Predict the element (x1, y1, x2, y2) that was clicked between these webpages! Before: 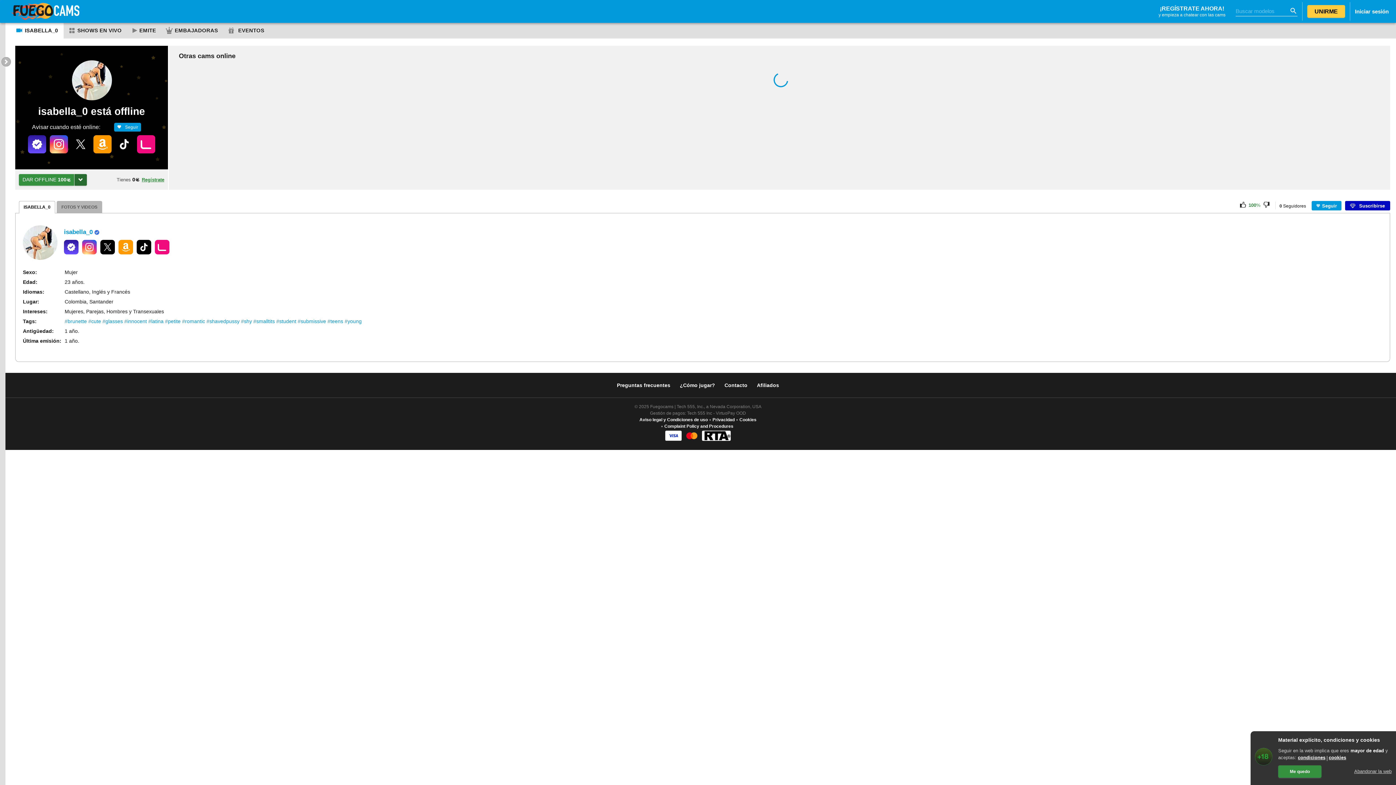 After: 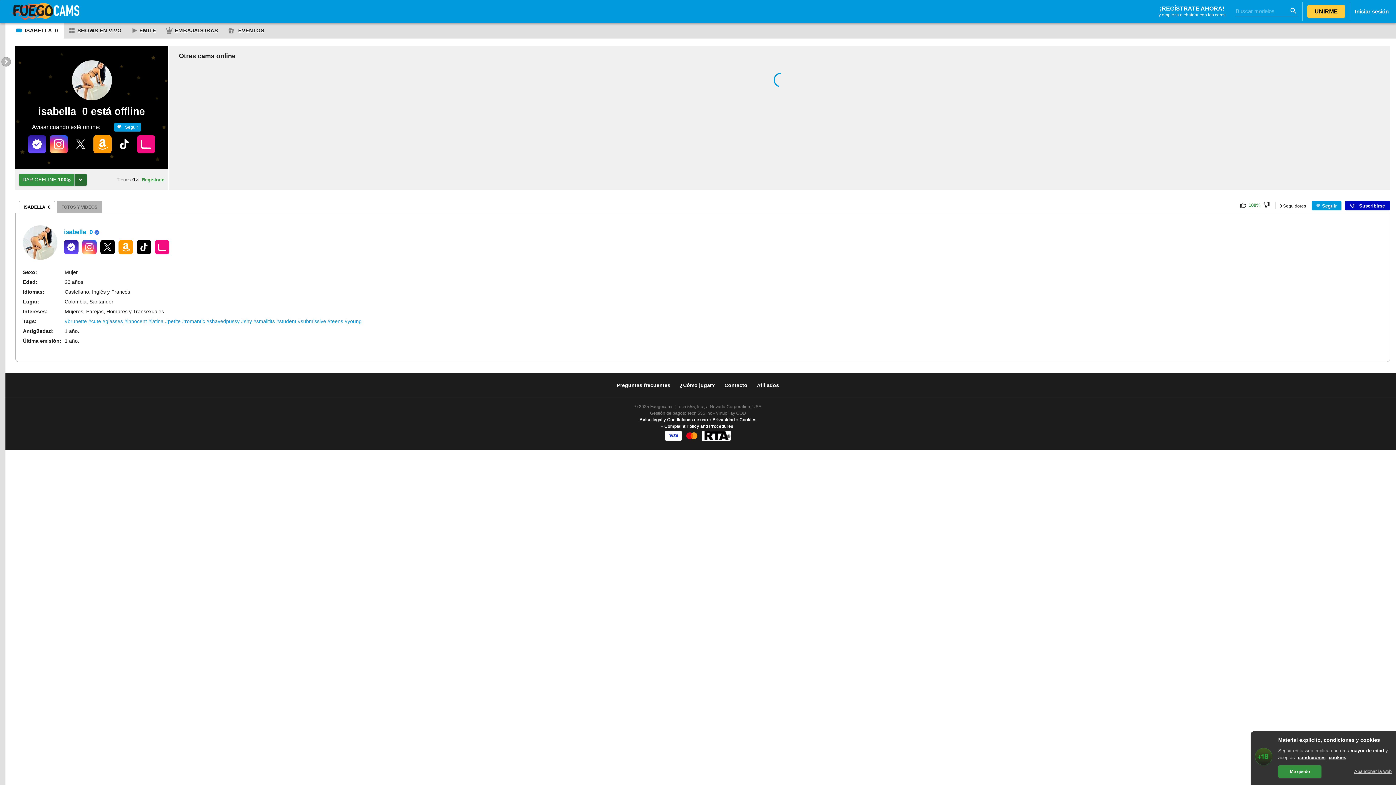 Action: bbox: (136, 240, 154, 254)